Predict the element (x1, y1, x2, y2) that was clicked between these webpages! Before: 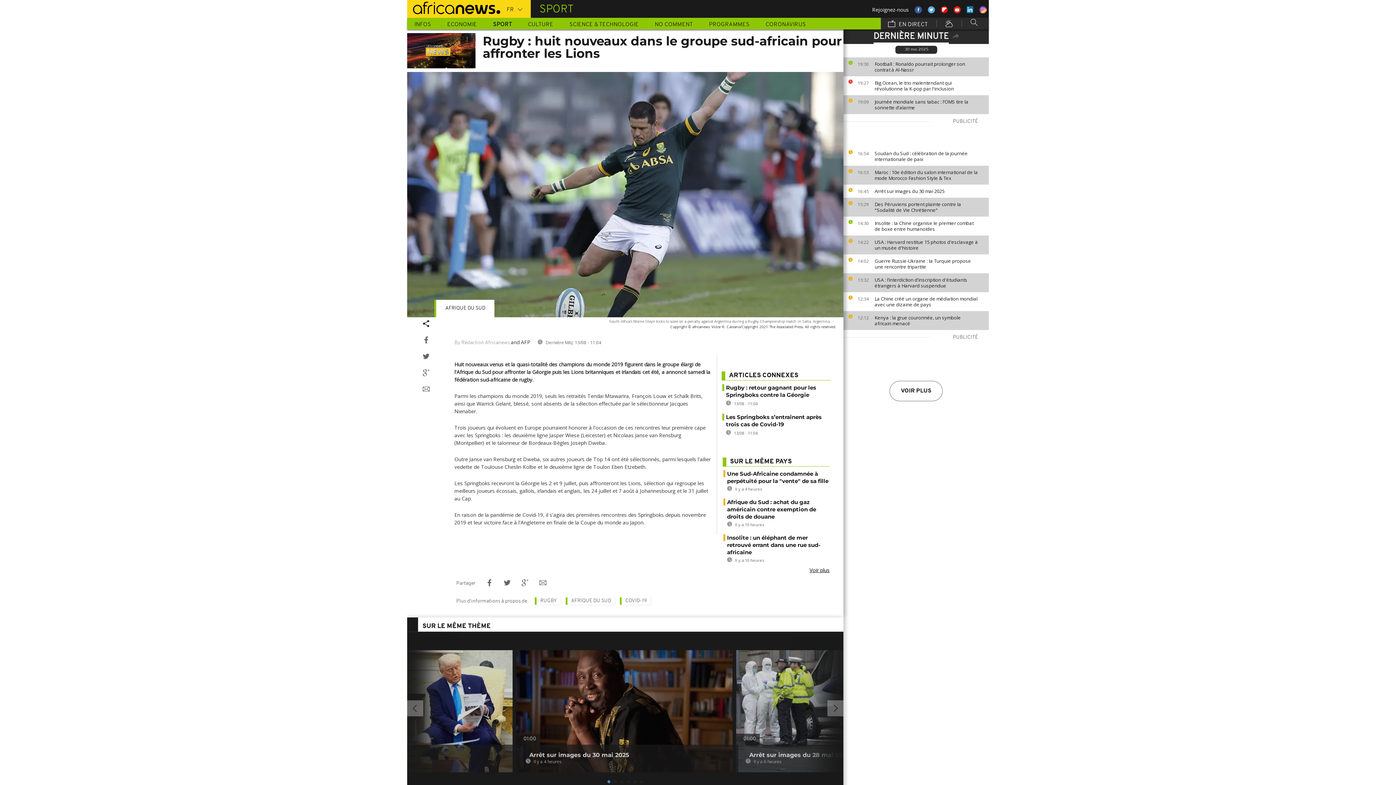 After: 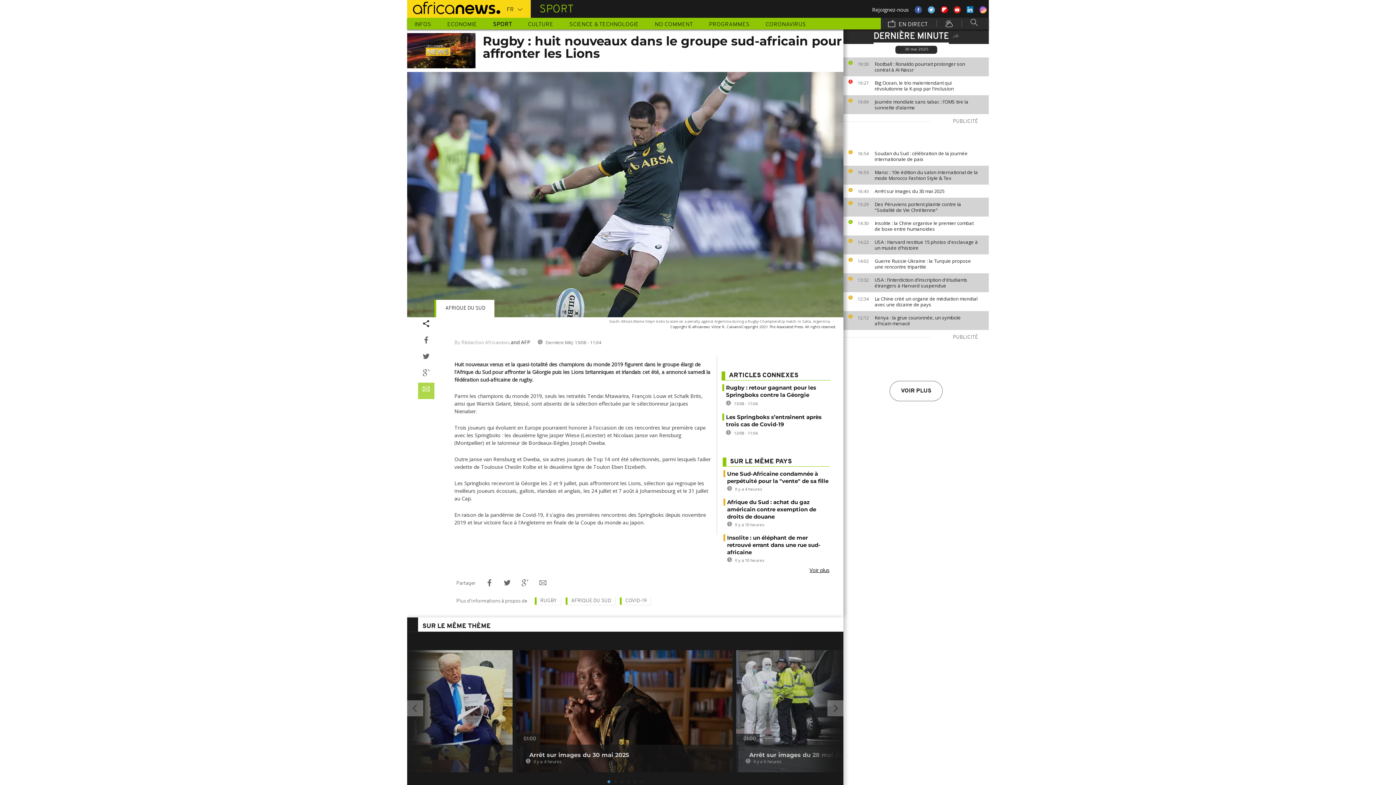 Action: bbox: (418, 382, 434, 399)